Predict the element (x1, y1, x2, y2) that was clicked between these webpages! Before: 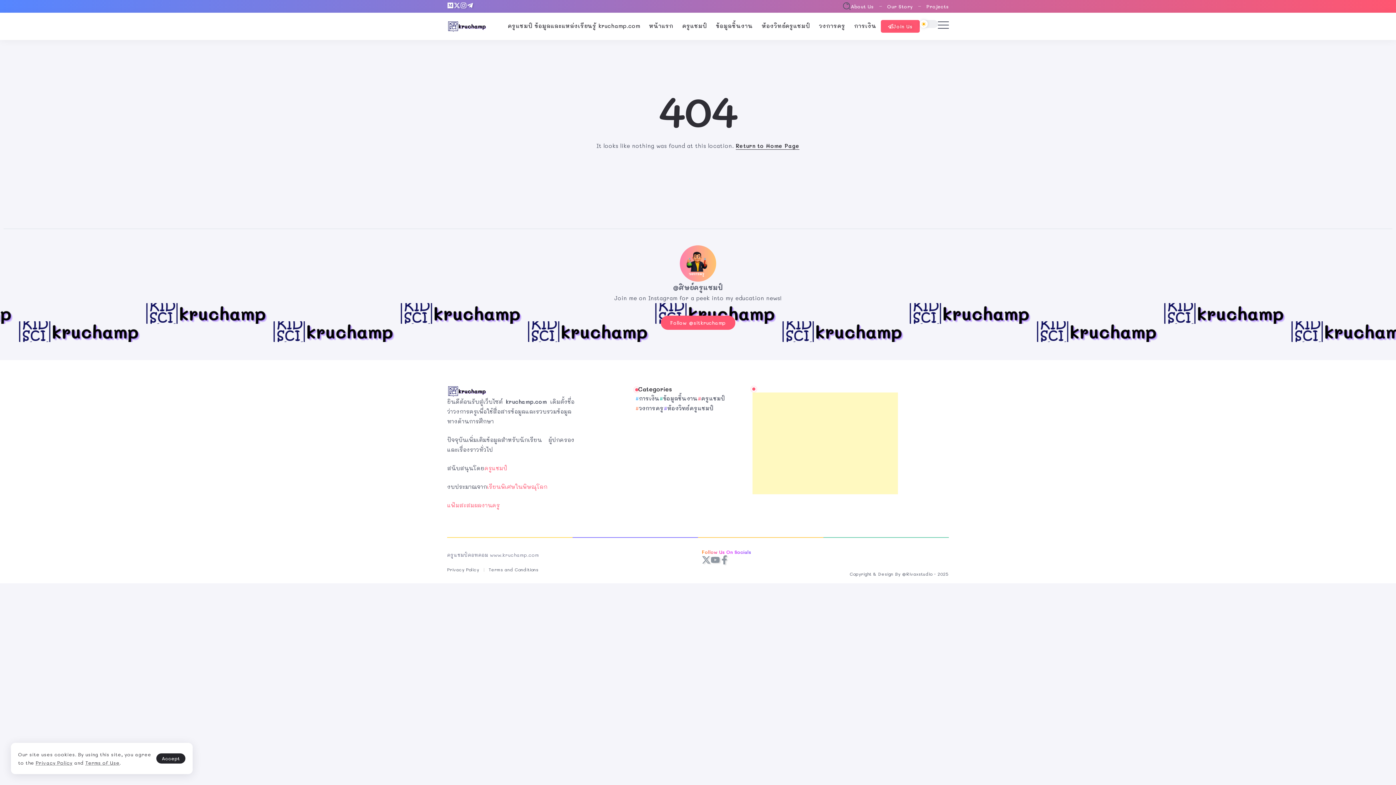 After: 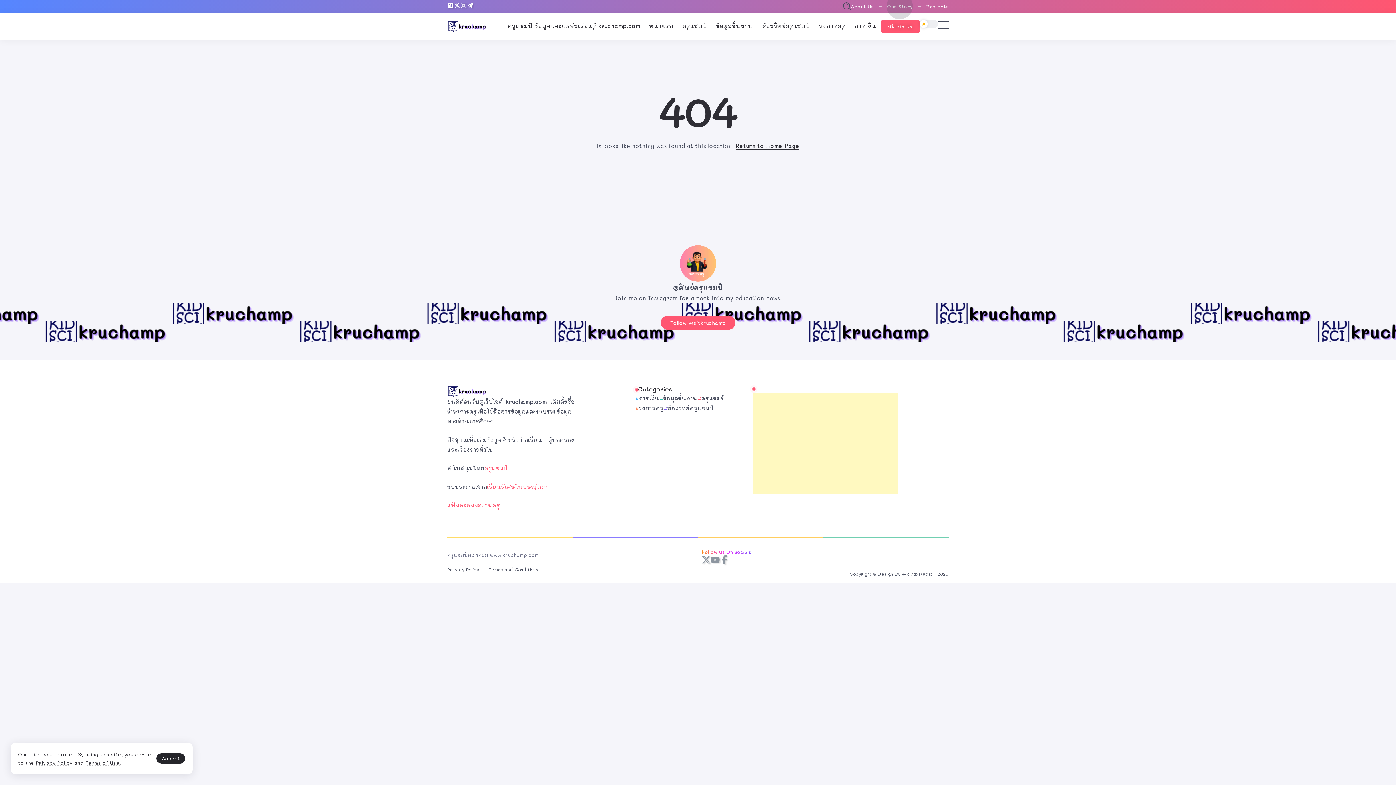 Action: label: Our Story bbox: (887, 2, 913, 10)